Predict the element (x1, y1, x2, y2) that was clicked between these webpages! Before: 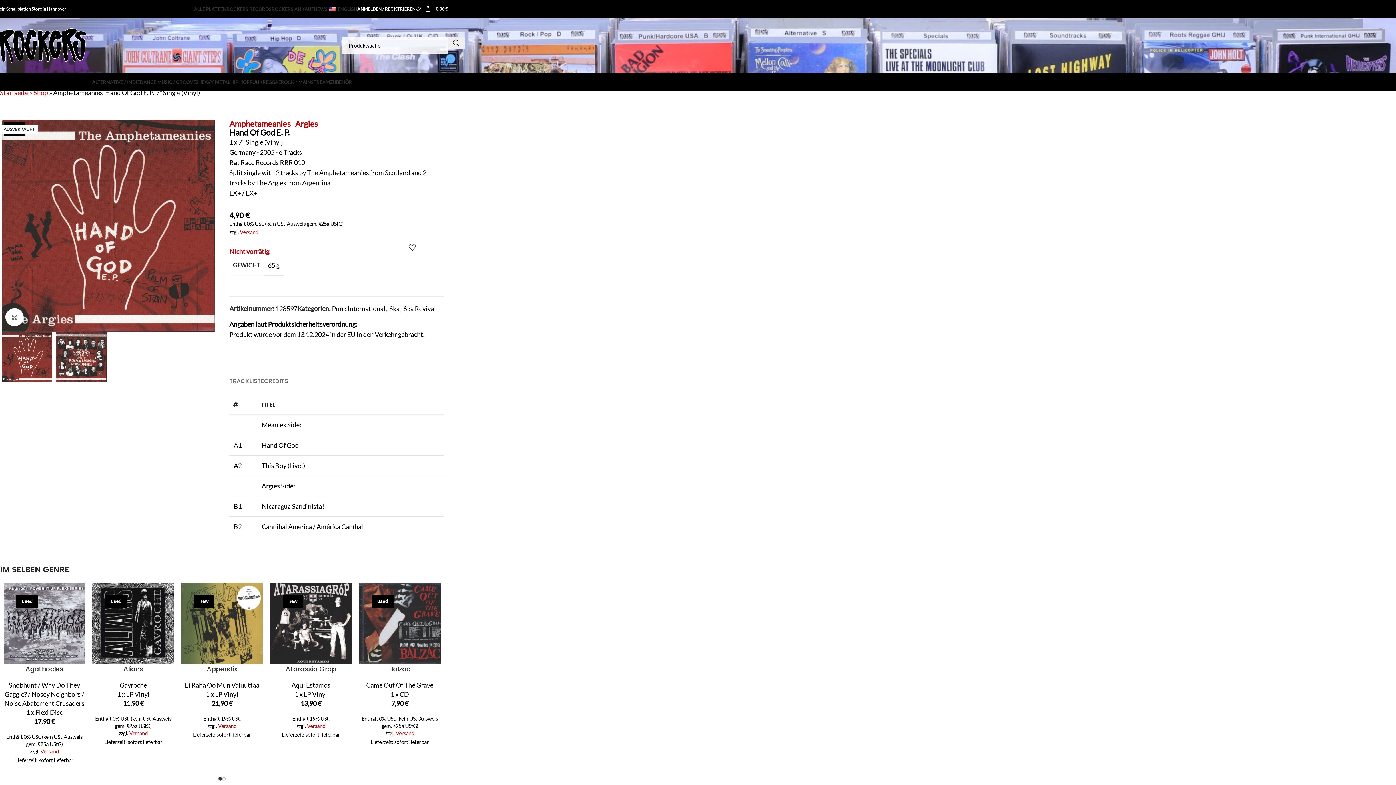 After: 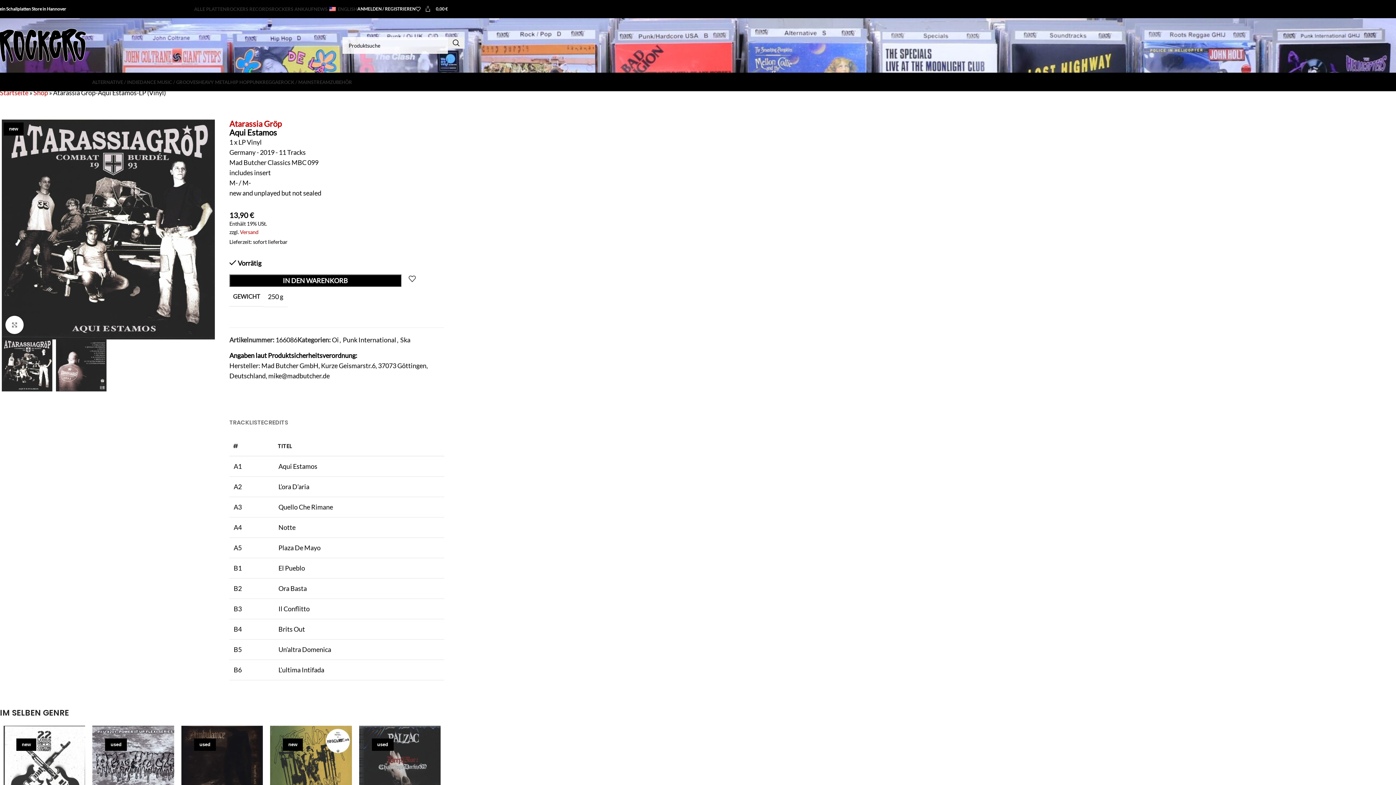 Action: bbox: (285, 664, 336, 673) label: Atarassia Gröp